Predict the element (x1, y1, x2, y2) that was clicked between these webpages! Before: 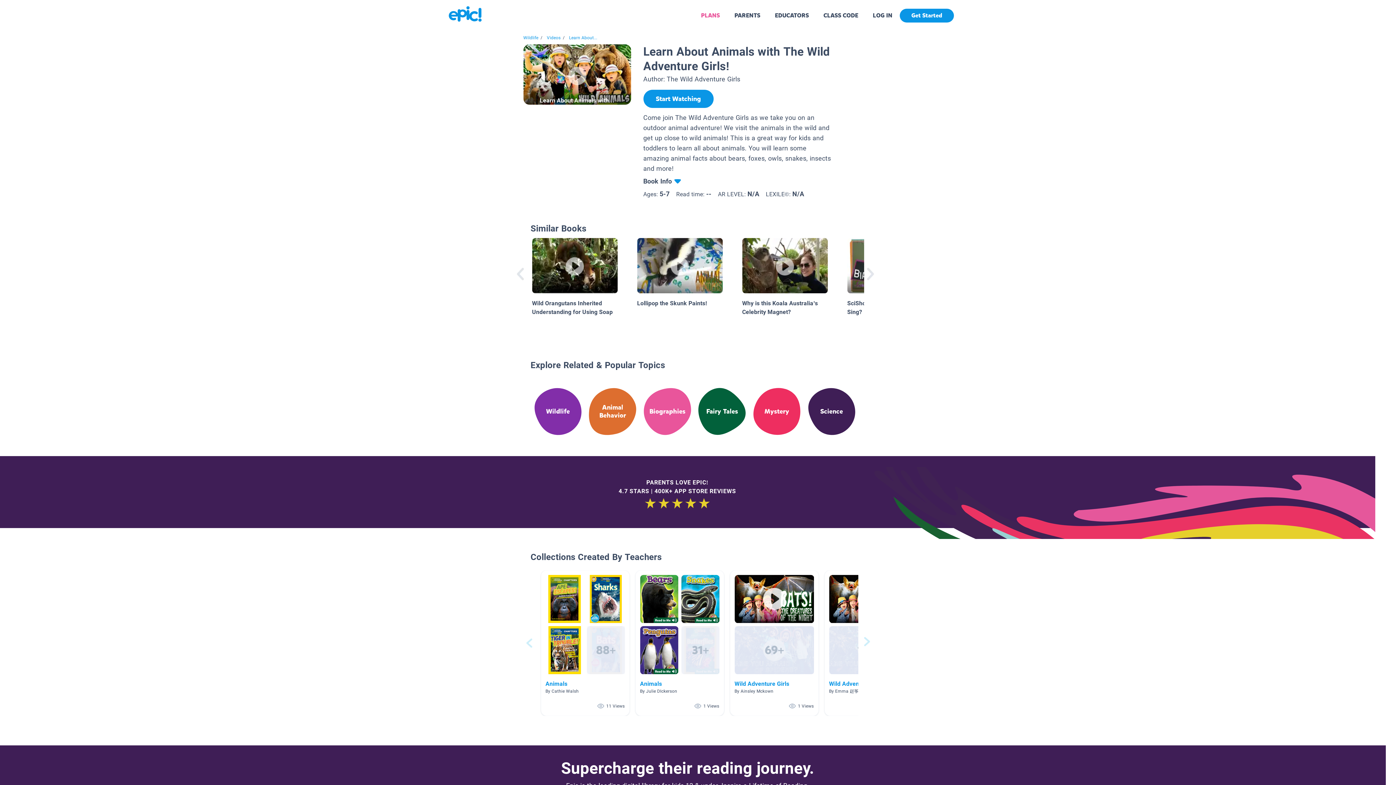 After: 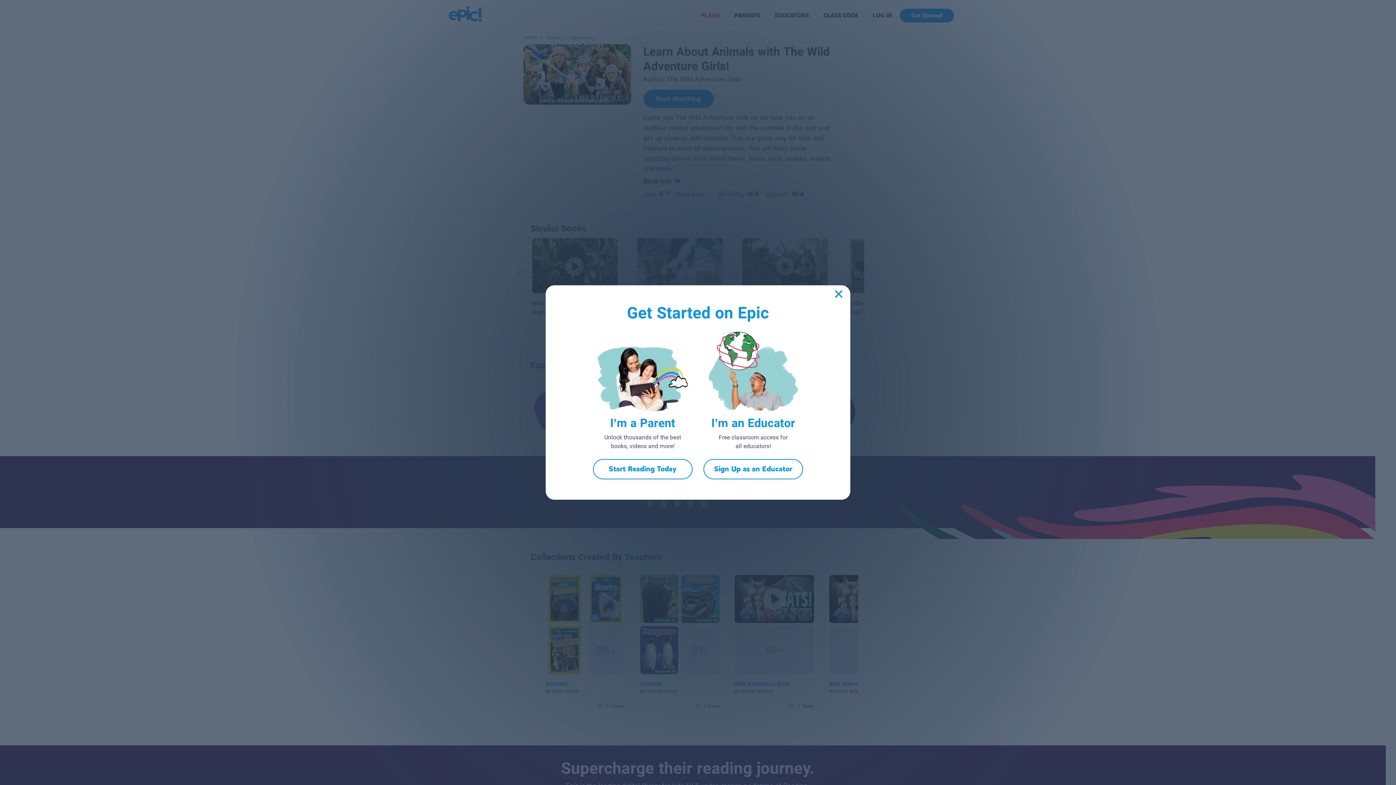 Action: label: get started bbox: (900, 8, 954, 22)